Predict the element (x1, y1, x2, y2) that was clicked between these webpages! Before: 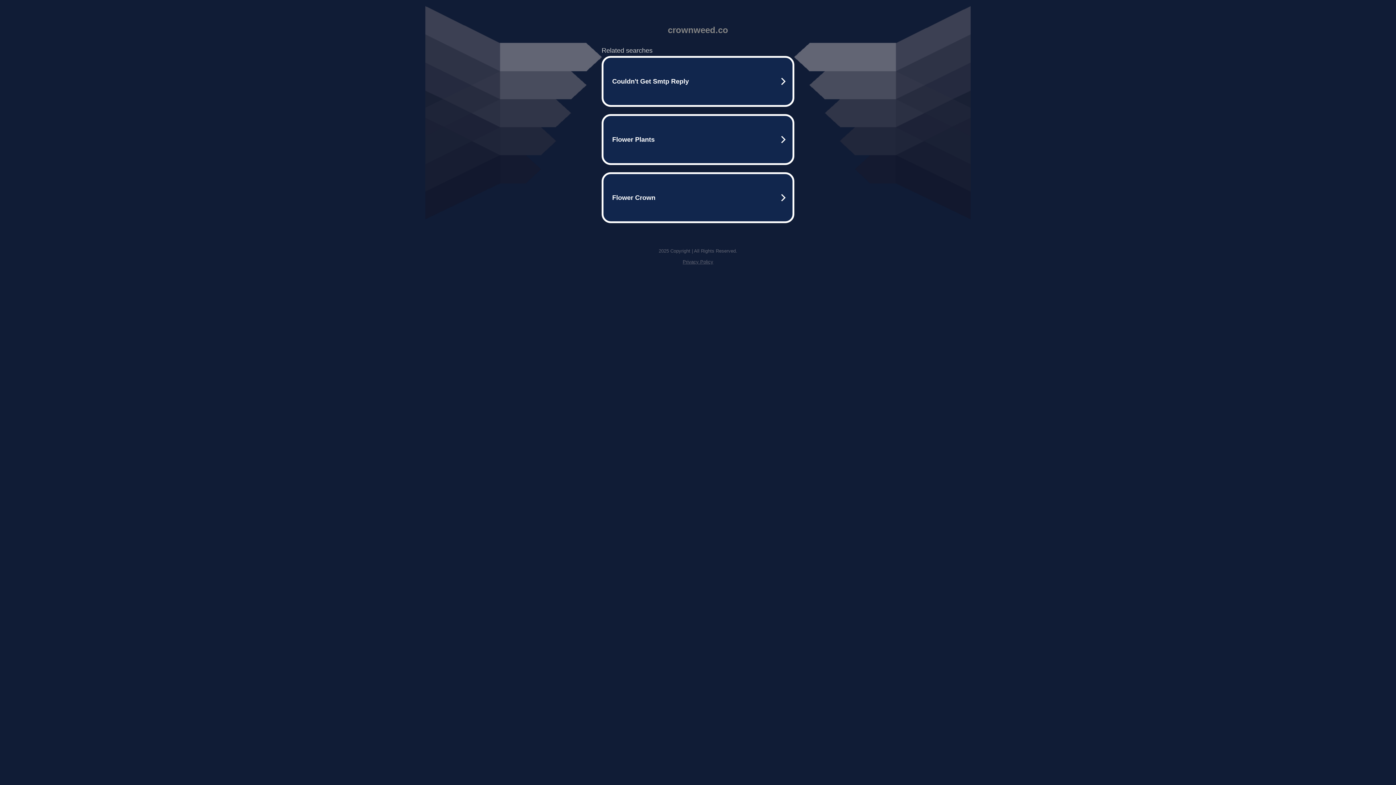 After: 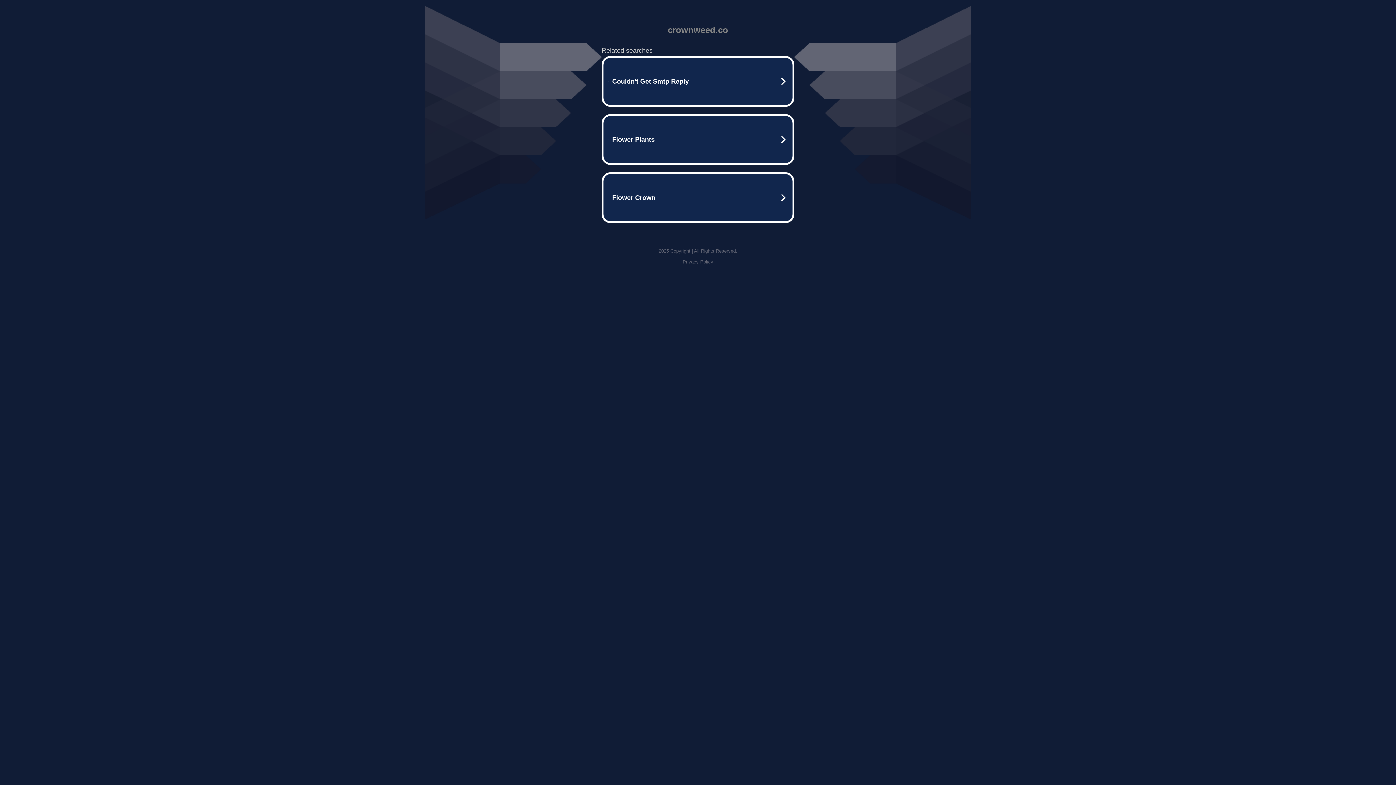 Action: bbox: (682, 259, 713, 264) label: Privacy Policy